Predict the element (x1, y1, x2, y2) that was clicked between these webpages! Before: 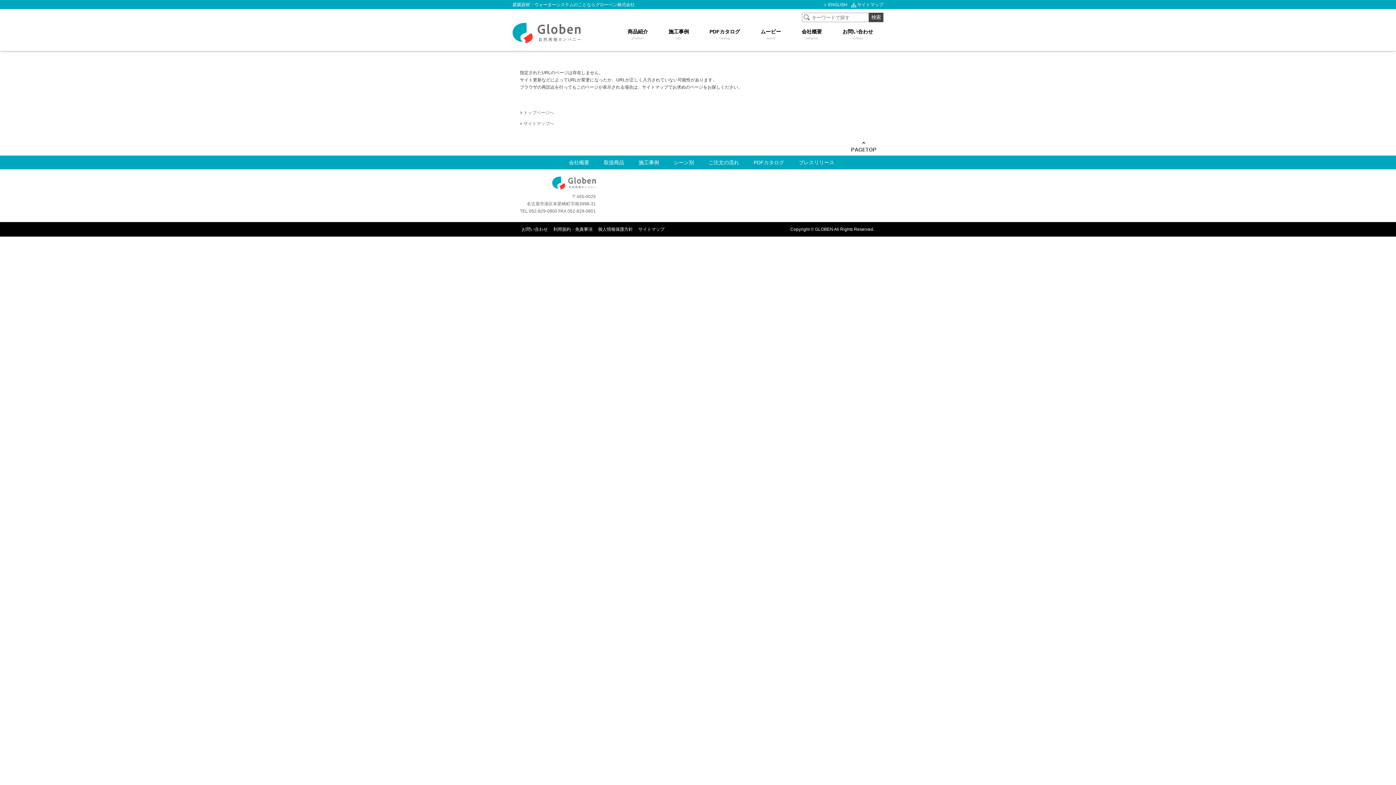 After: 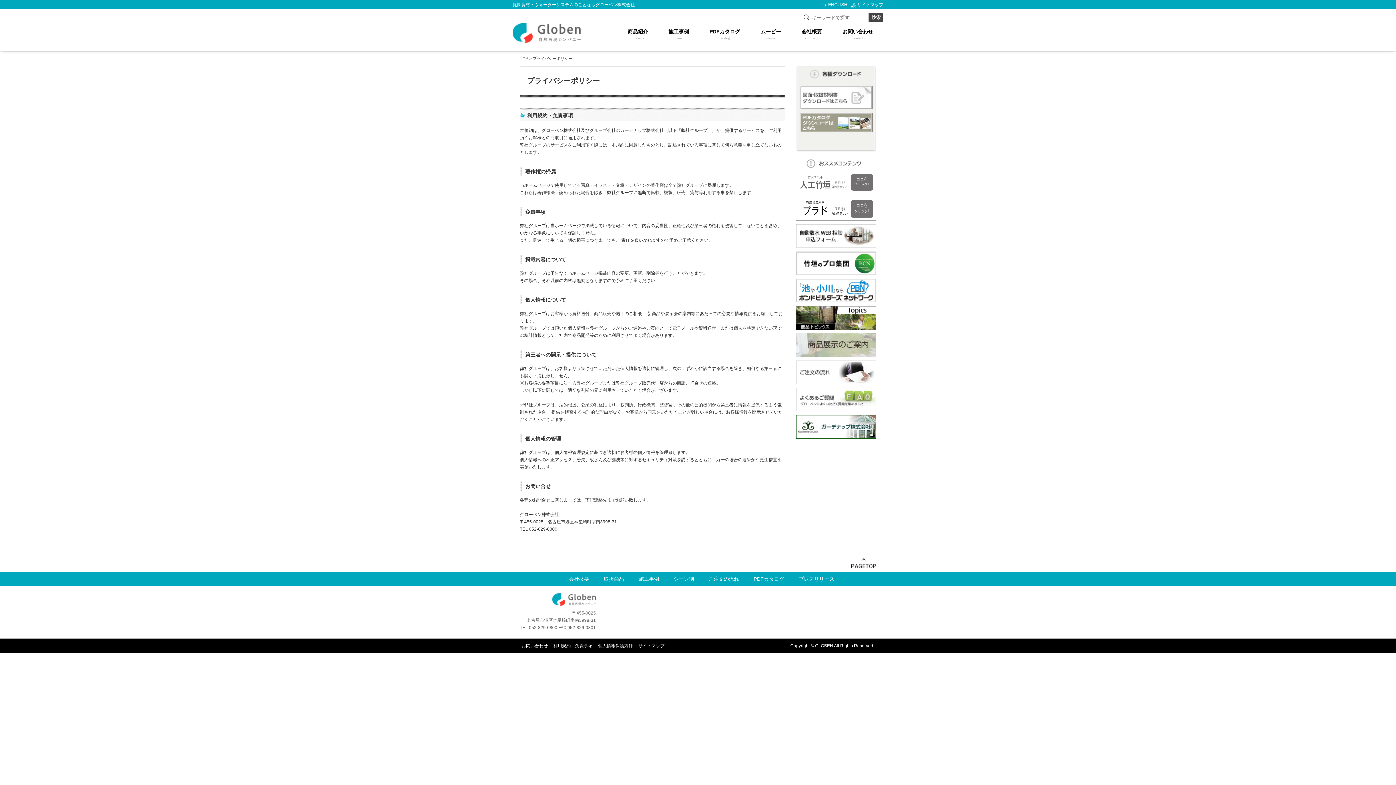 Action: label: 個人情報保護方針 bbox: (598, 226, 633, 232)